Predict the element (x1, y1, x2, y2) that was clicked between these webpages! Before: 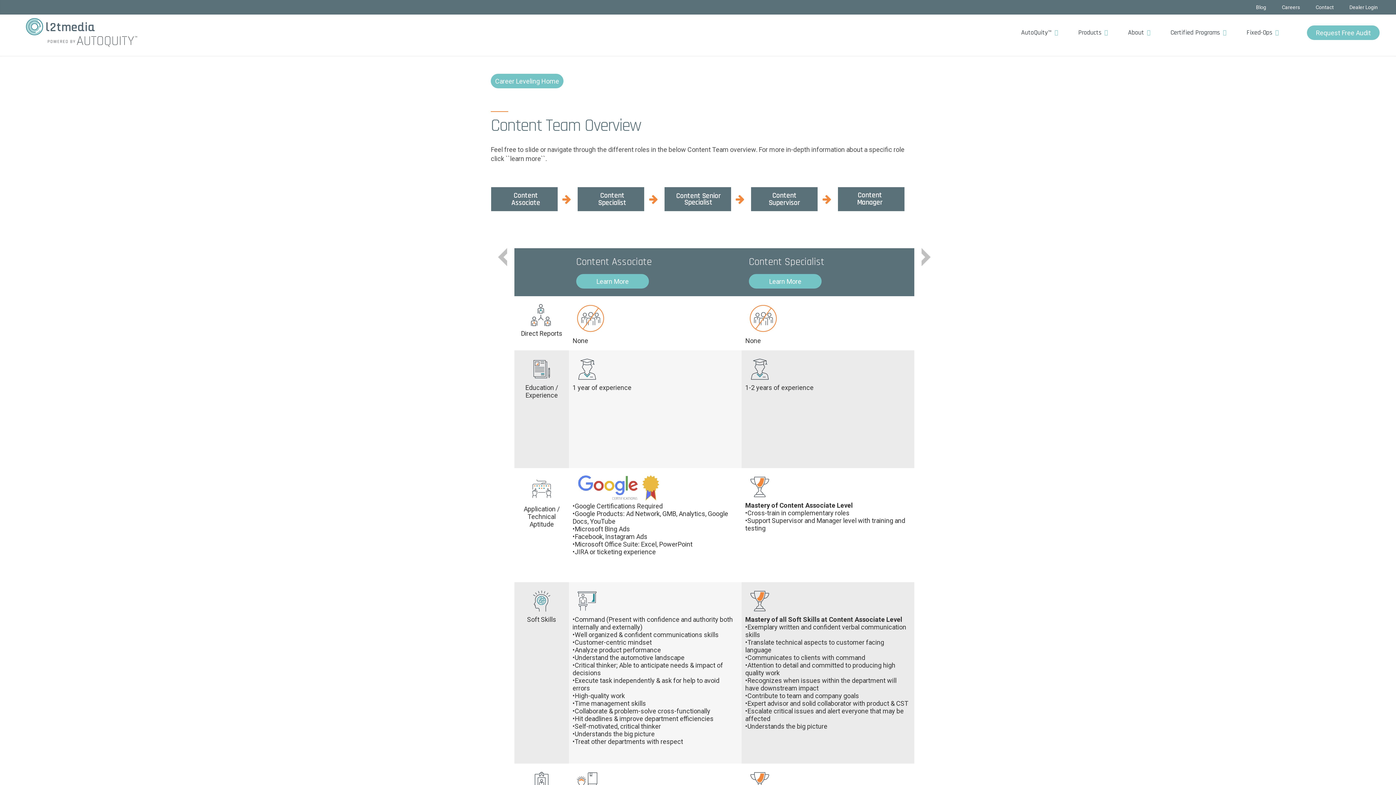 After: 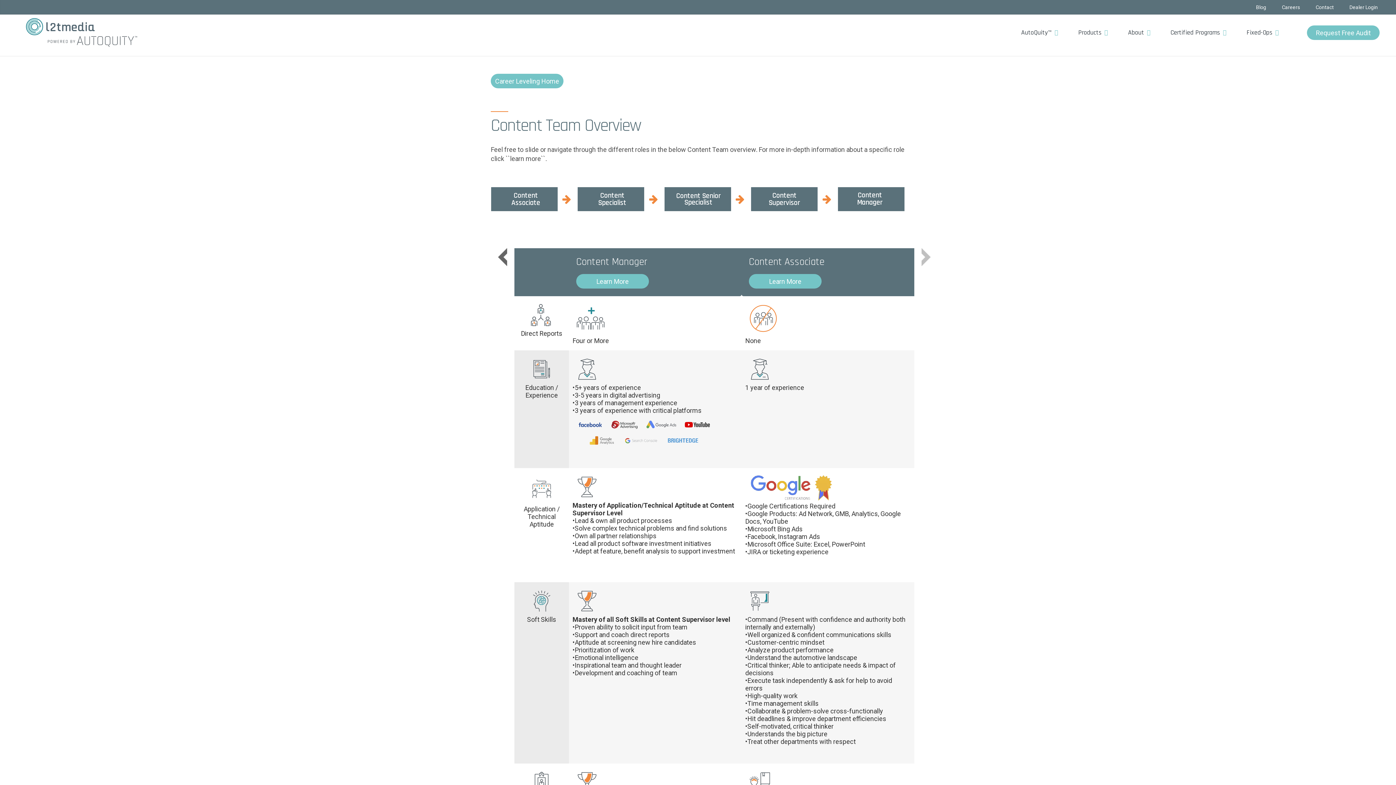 Action: bbox: (498, 248, 507, 266)